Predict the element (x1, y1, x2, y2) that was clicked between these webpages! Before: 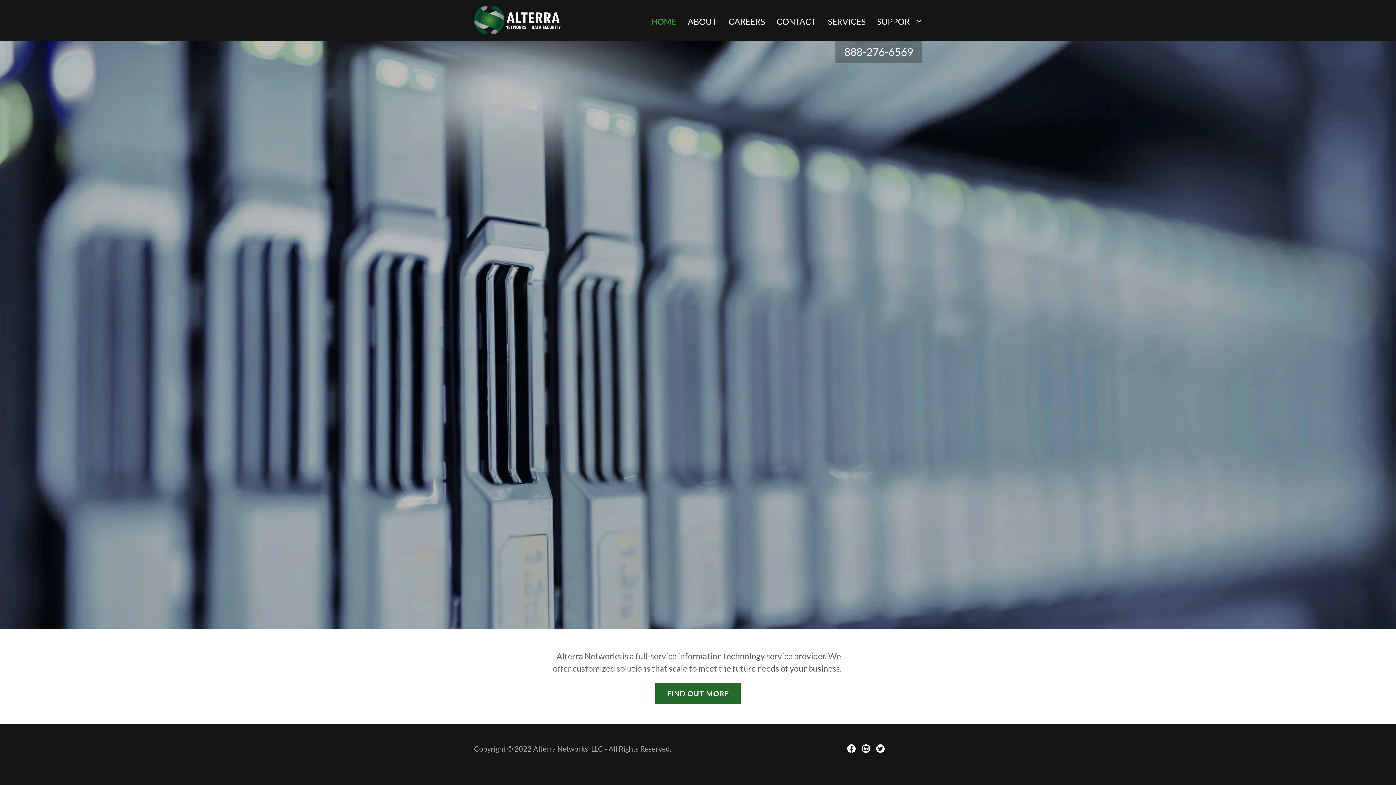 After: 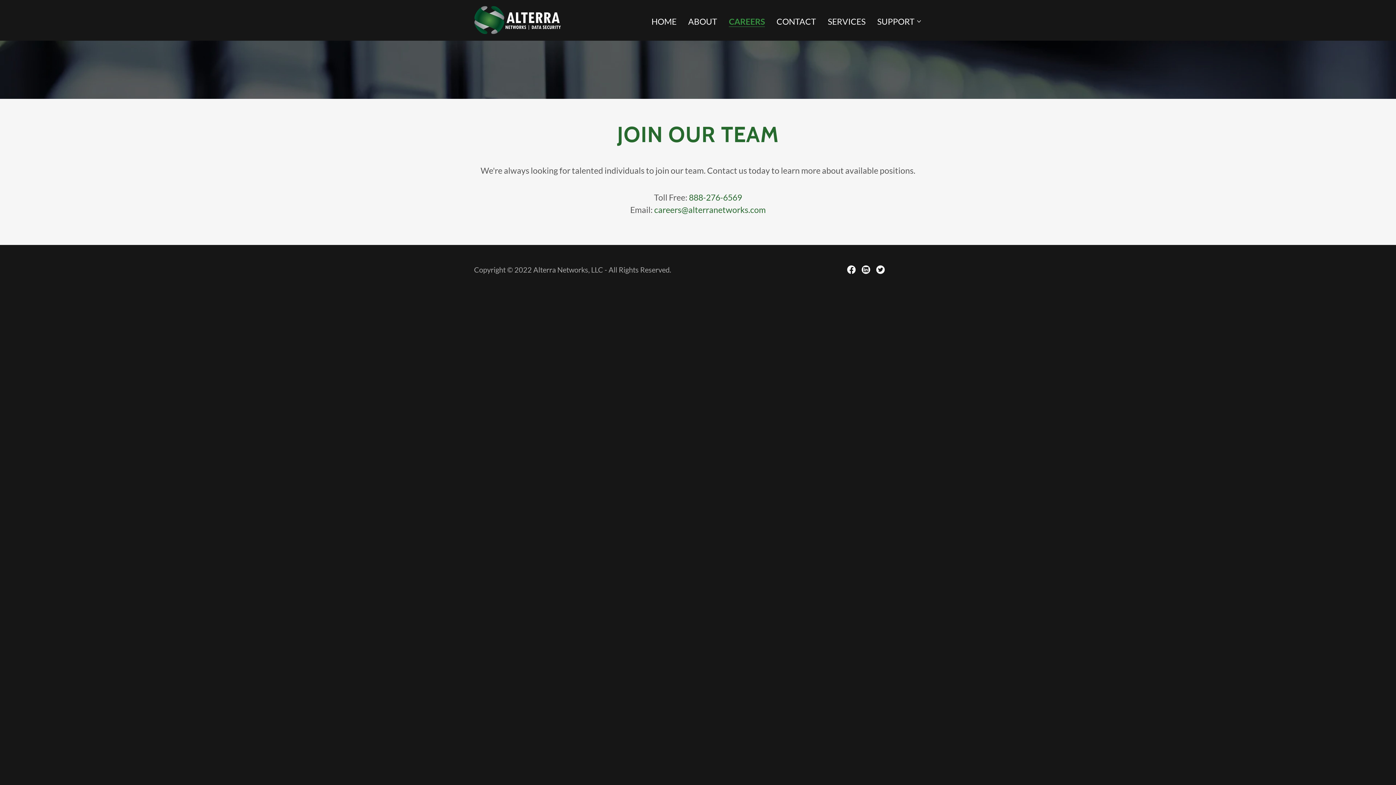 Action: bbox: (726, 14, 767, 27) label: CAREERS